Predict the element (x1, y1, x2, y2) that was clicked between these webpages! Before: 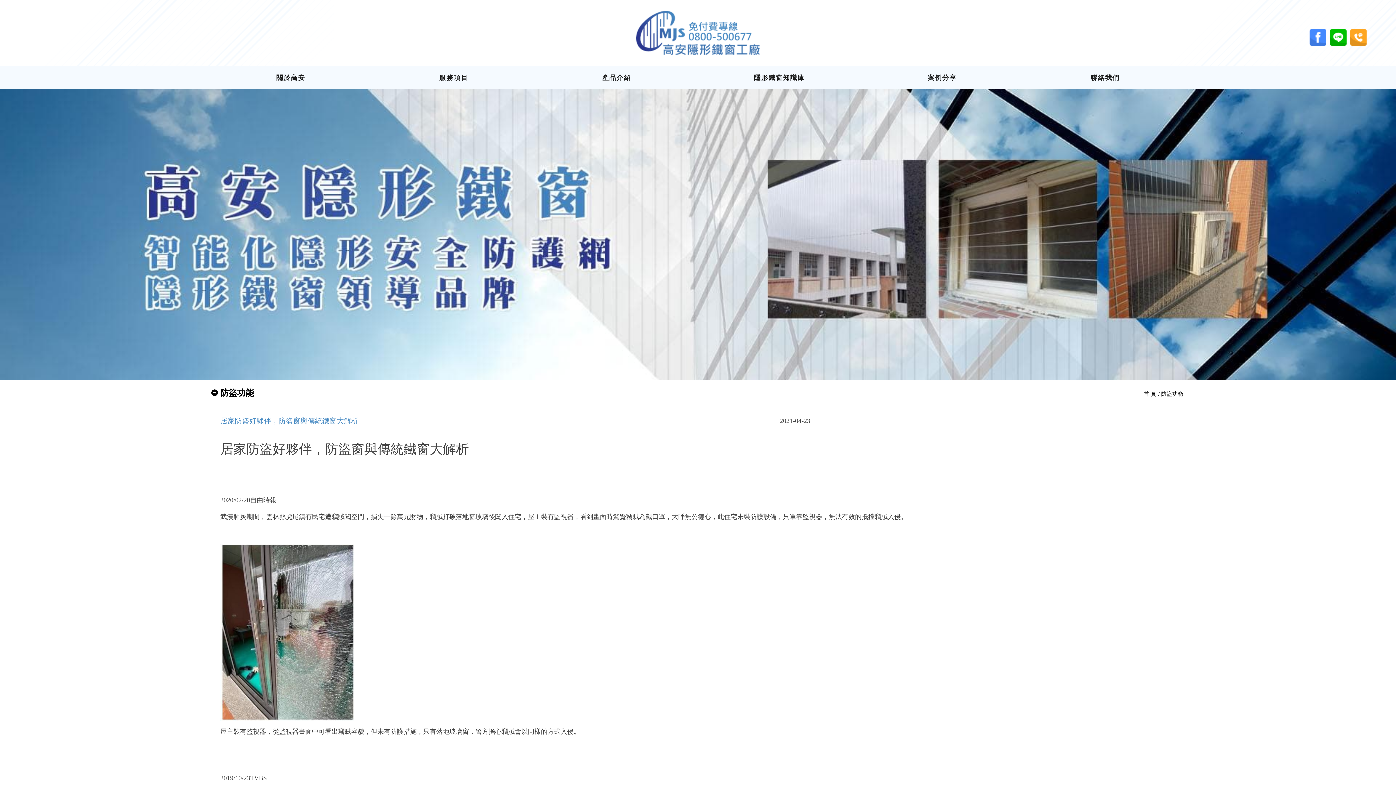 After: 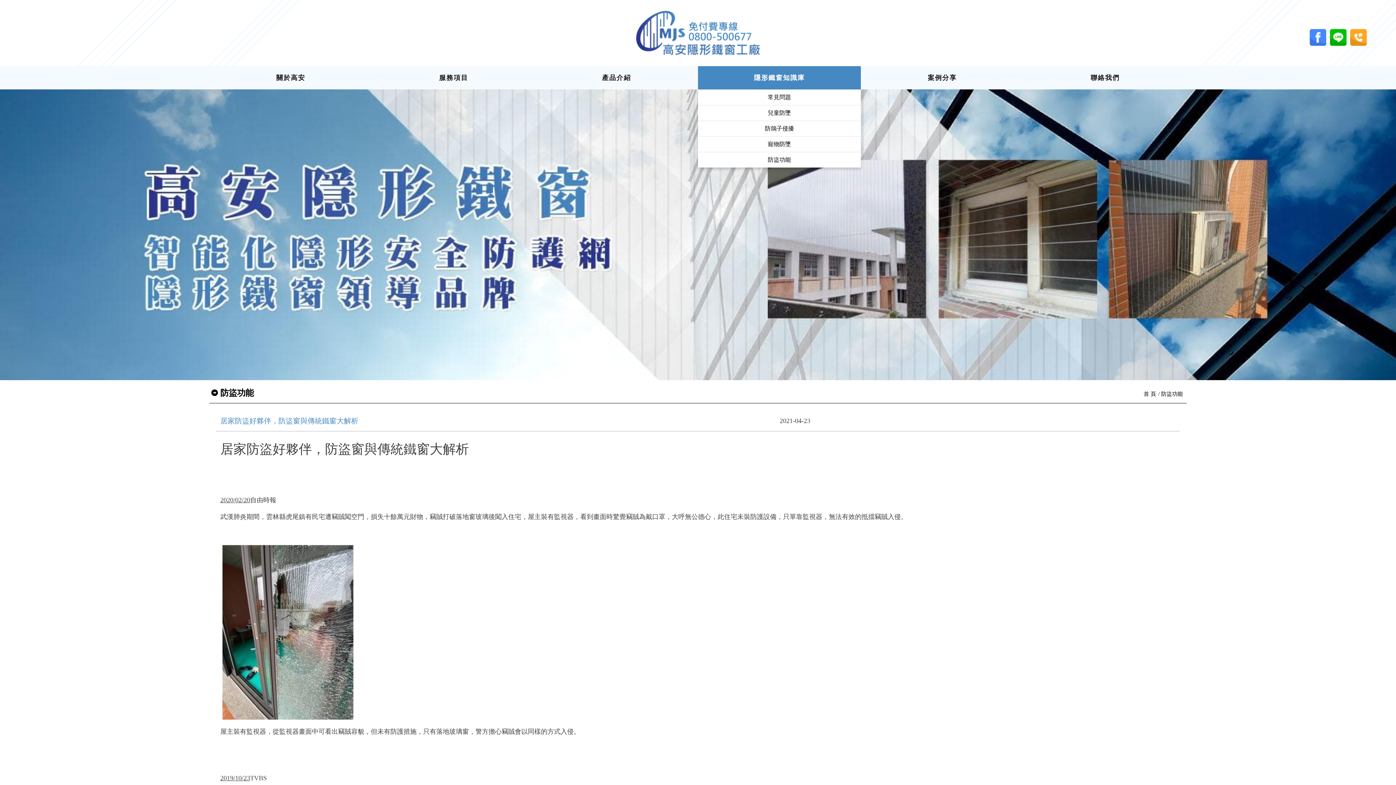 Action: bbox: (698, 66, 861, 89) label: 隱形鐵窗知識庫